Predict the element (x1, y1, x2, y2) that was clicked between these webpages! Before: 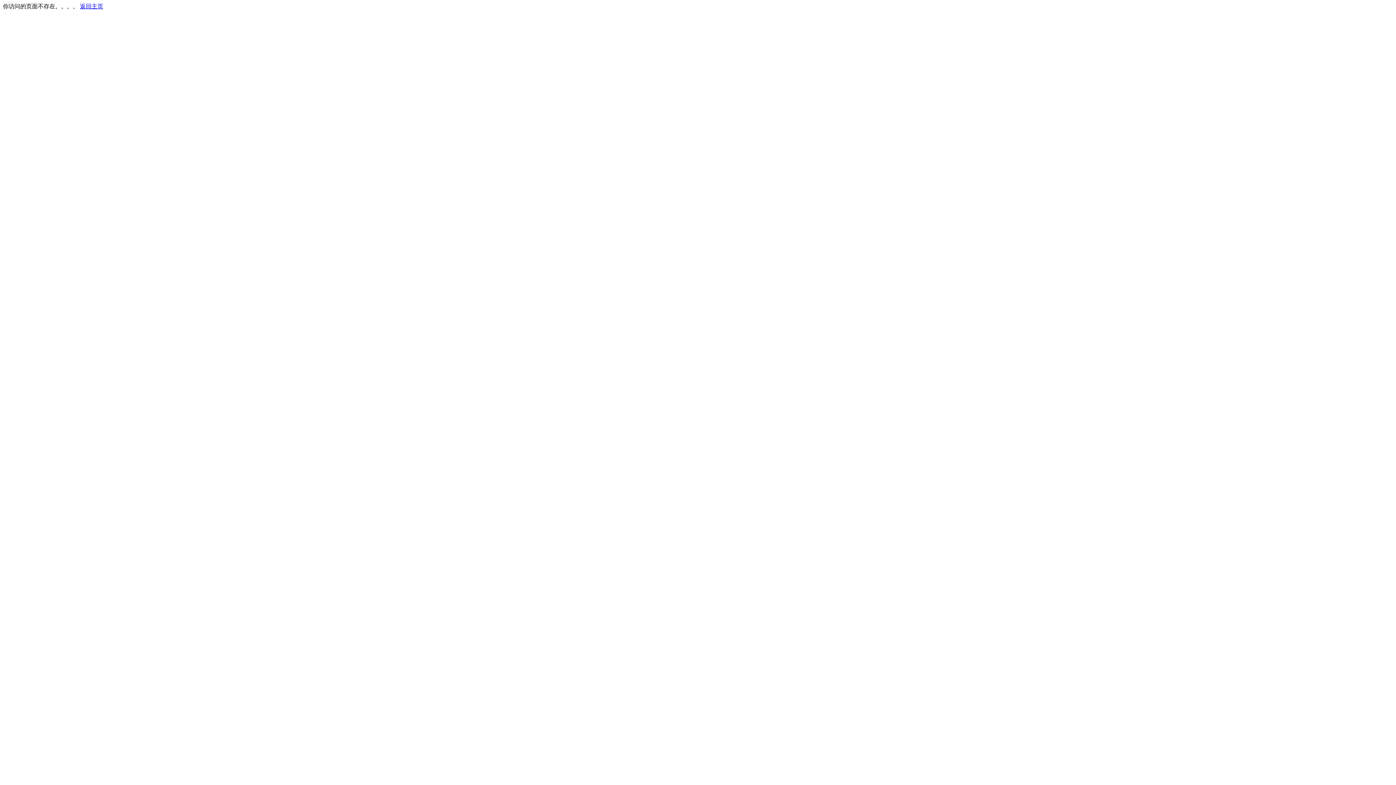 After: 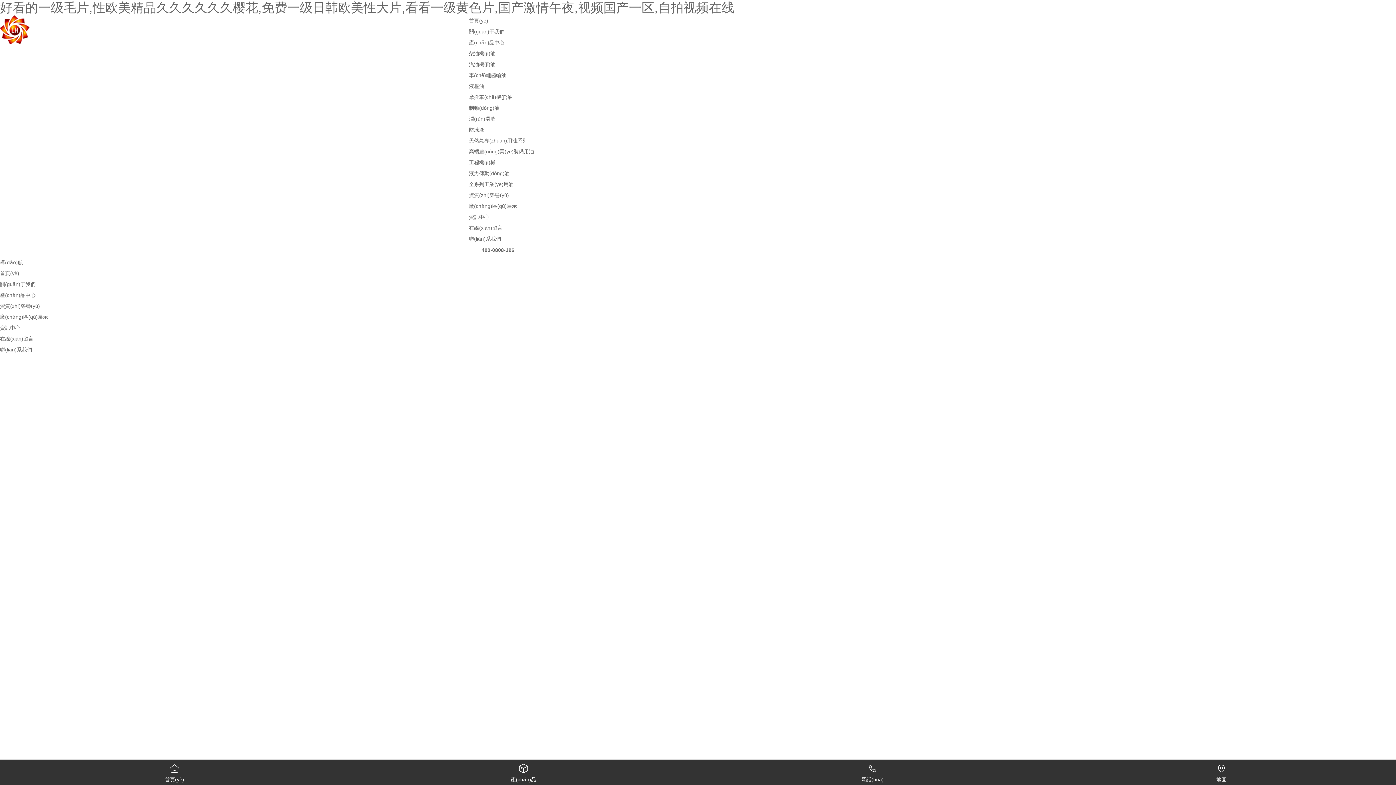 Action: bbox: (80, 3, 103, 9) label: 返回主页